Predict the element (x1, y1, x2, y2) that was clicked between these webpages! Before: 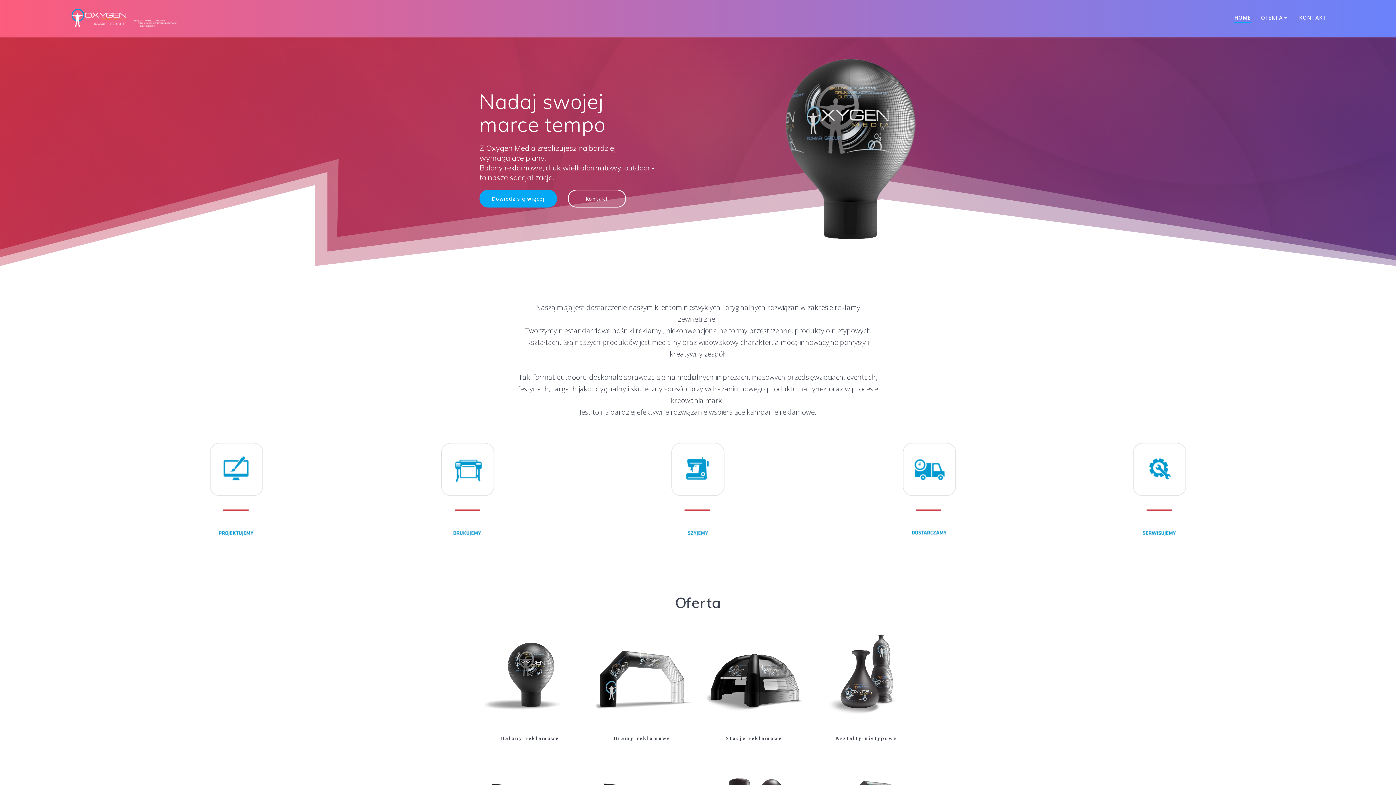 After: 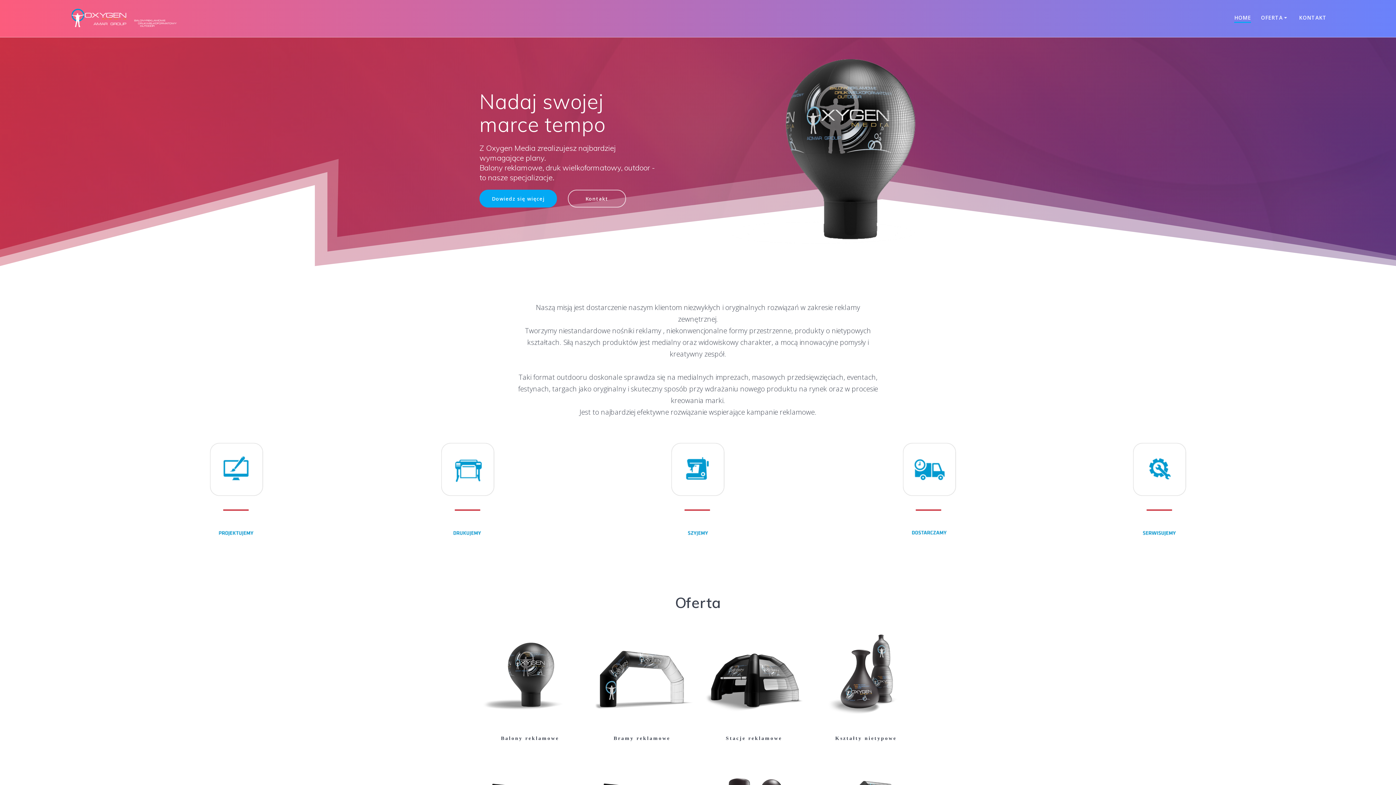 Action: label: Kontakt bbox: (568, 189, 626, 207)